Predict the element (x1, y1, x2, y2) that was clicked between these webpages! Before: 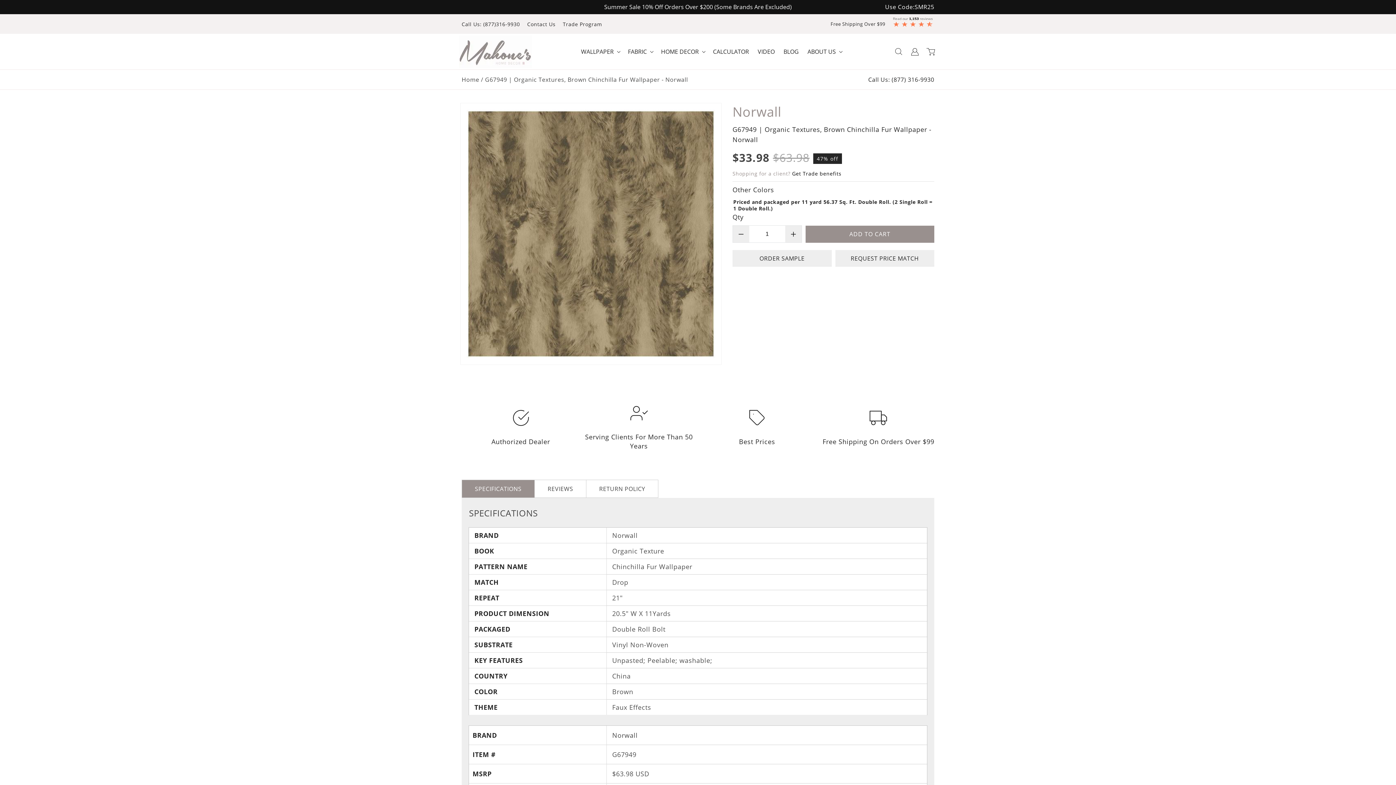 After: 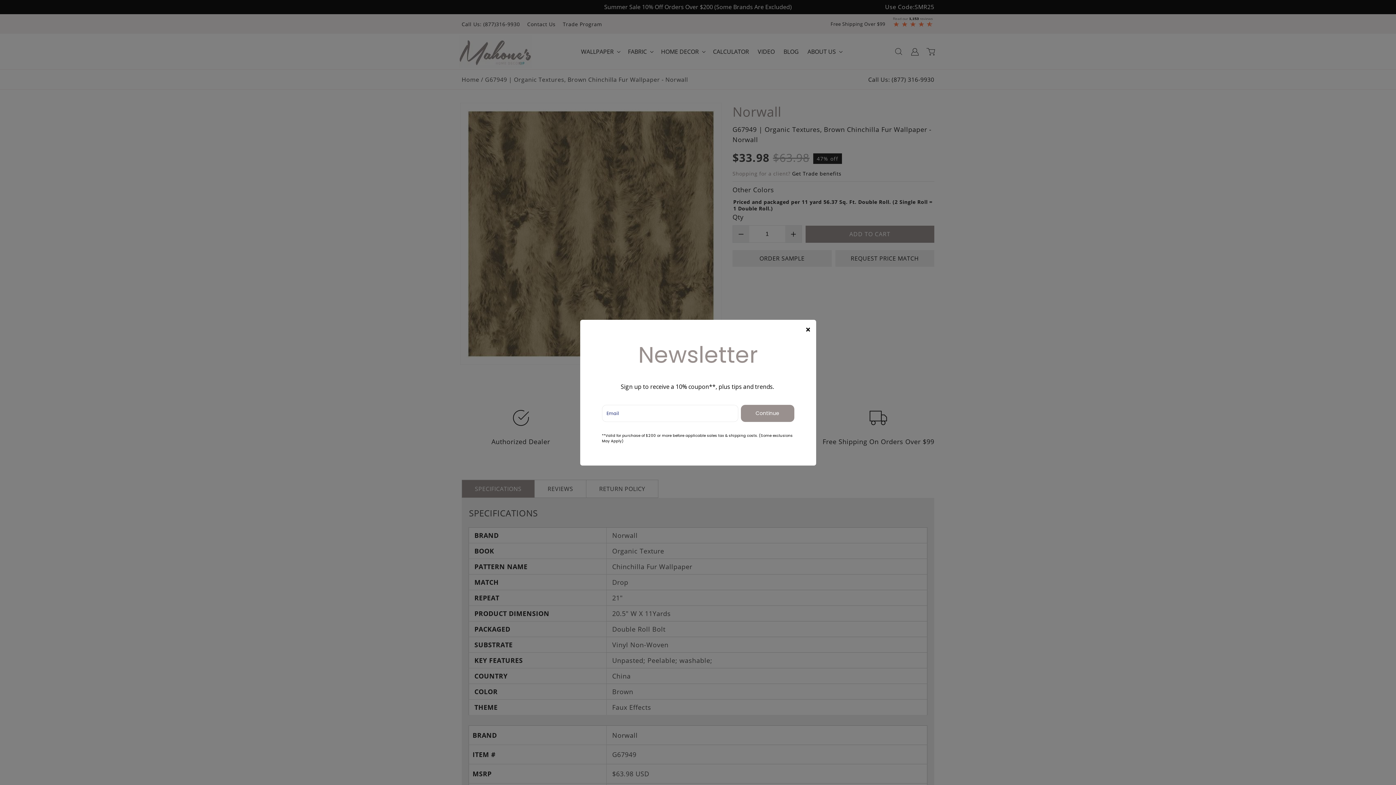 Action: label: Go to tel:(877)316-9930 bbox: (461, 20, 520, 27)